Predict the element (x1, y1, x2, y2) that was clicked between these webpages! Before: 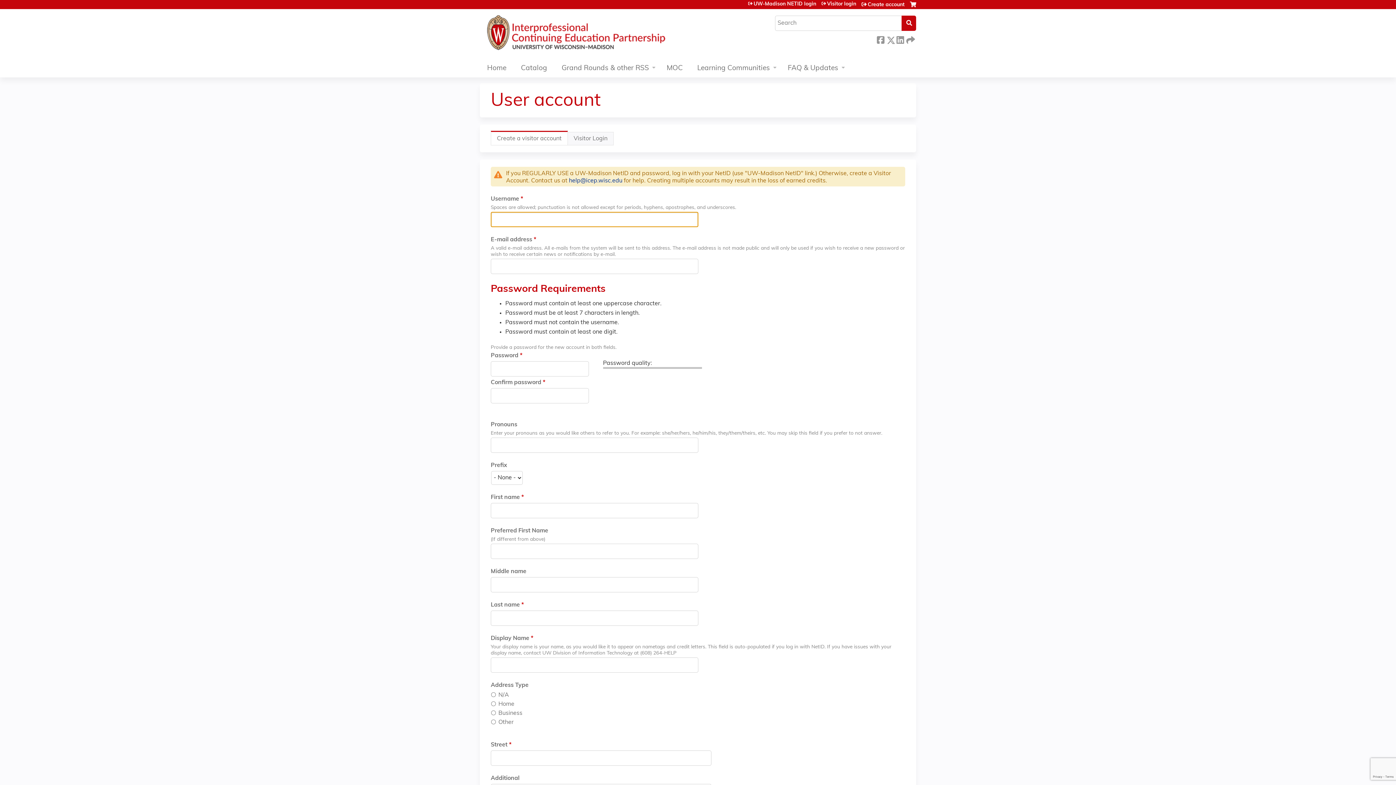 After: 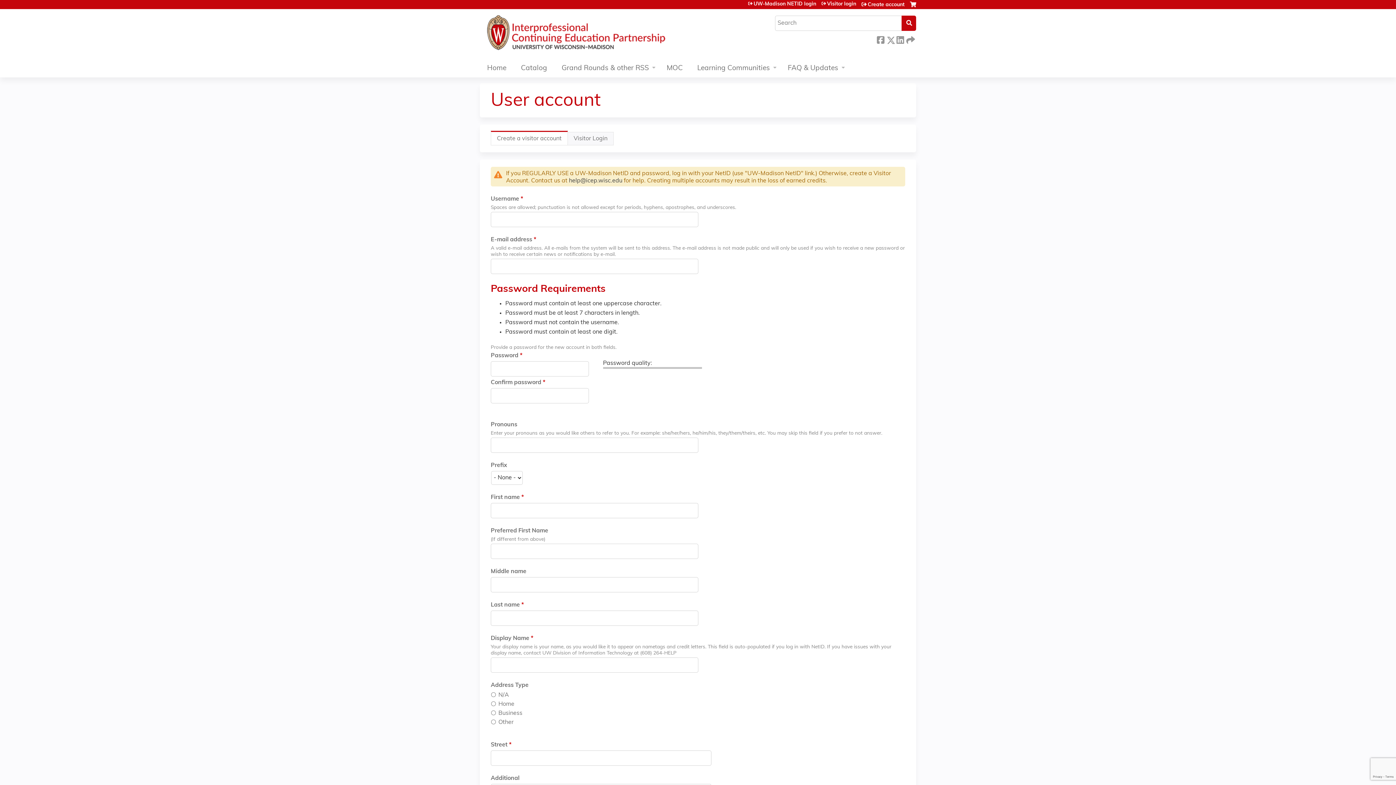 Action: label: help@icep.wisc.edu bbox: (569, 178, 622, 184)